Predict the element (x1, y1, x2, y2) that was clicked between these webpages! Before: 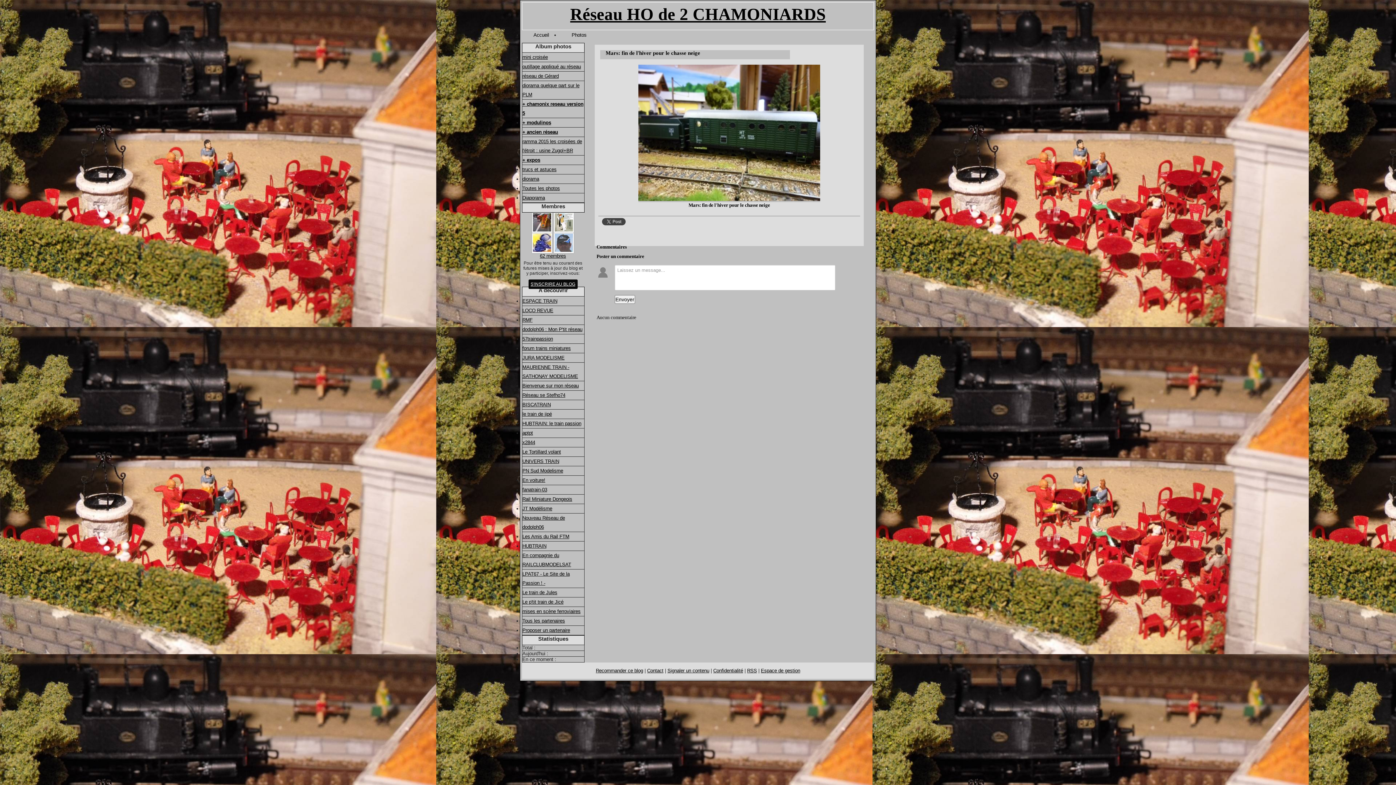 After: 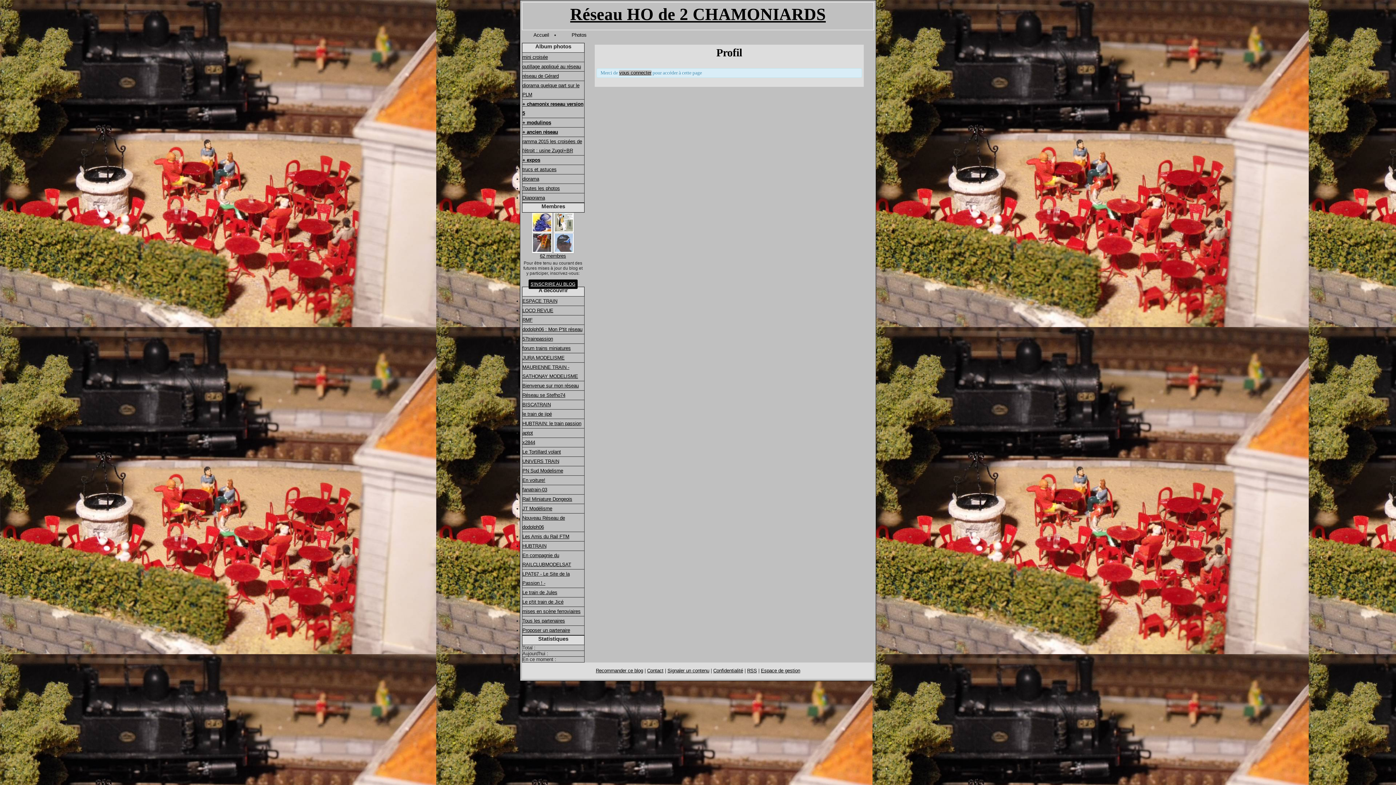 Action: bbox: (553, 248, 574, 253)